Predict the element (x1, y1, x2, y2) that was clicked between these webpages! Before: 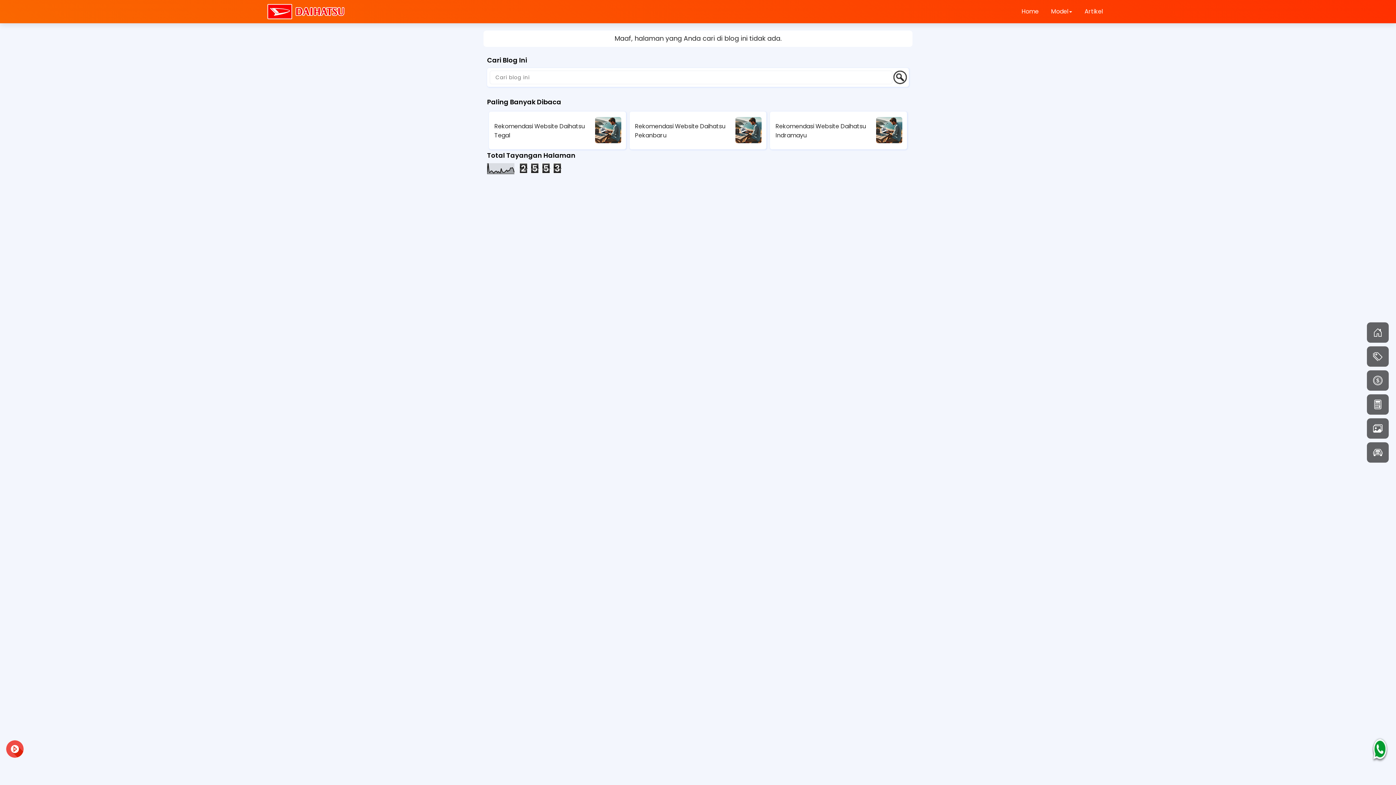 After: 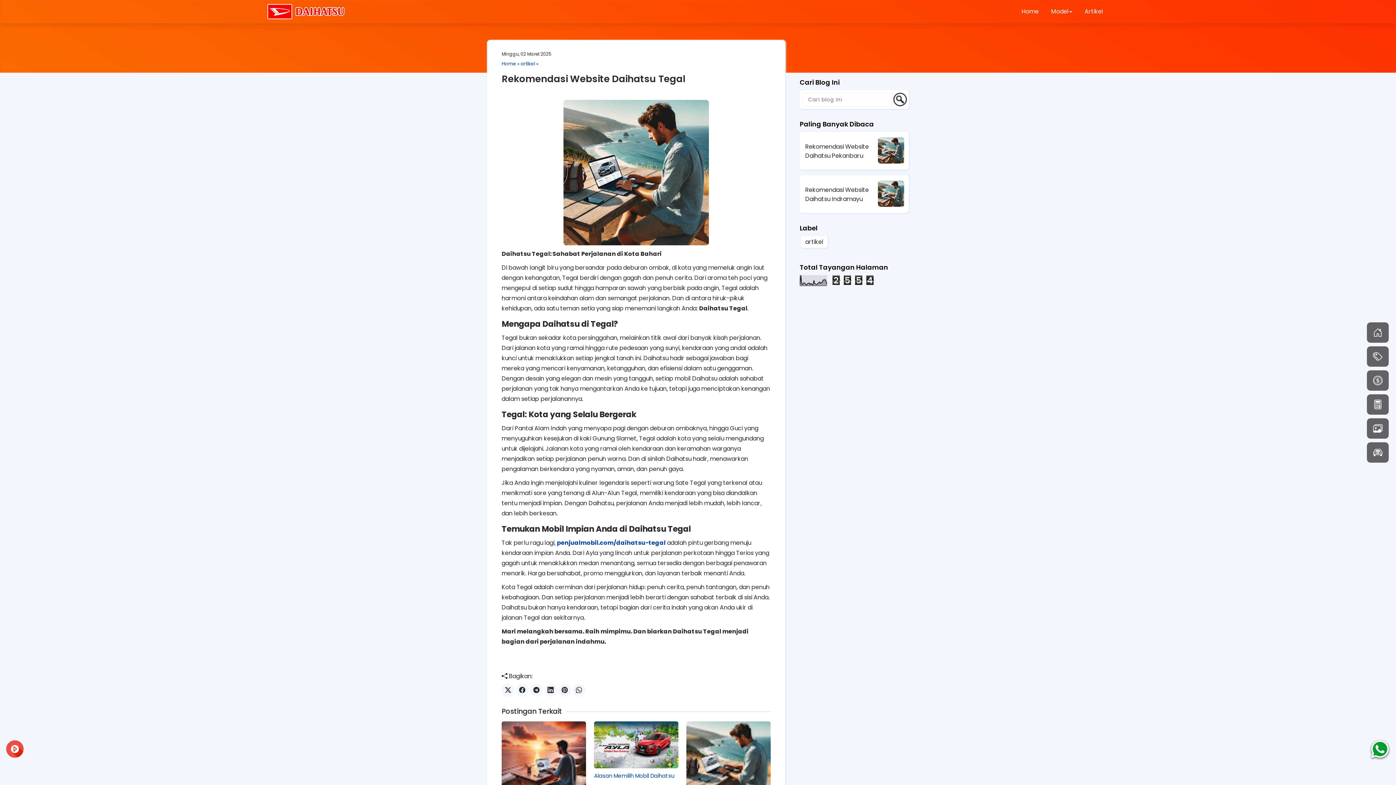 Action: label: Rekomendasi Website Daihatsu Tegal bbox: (494, 121, 594, 140)